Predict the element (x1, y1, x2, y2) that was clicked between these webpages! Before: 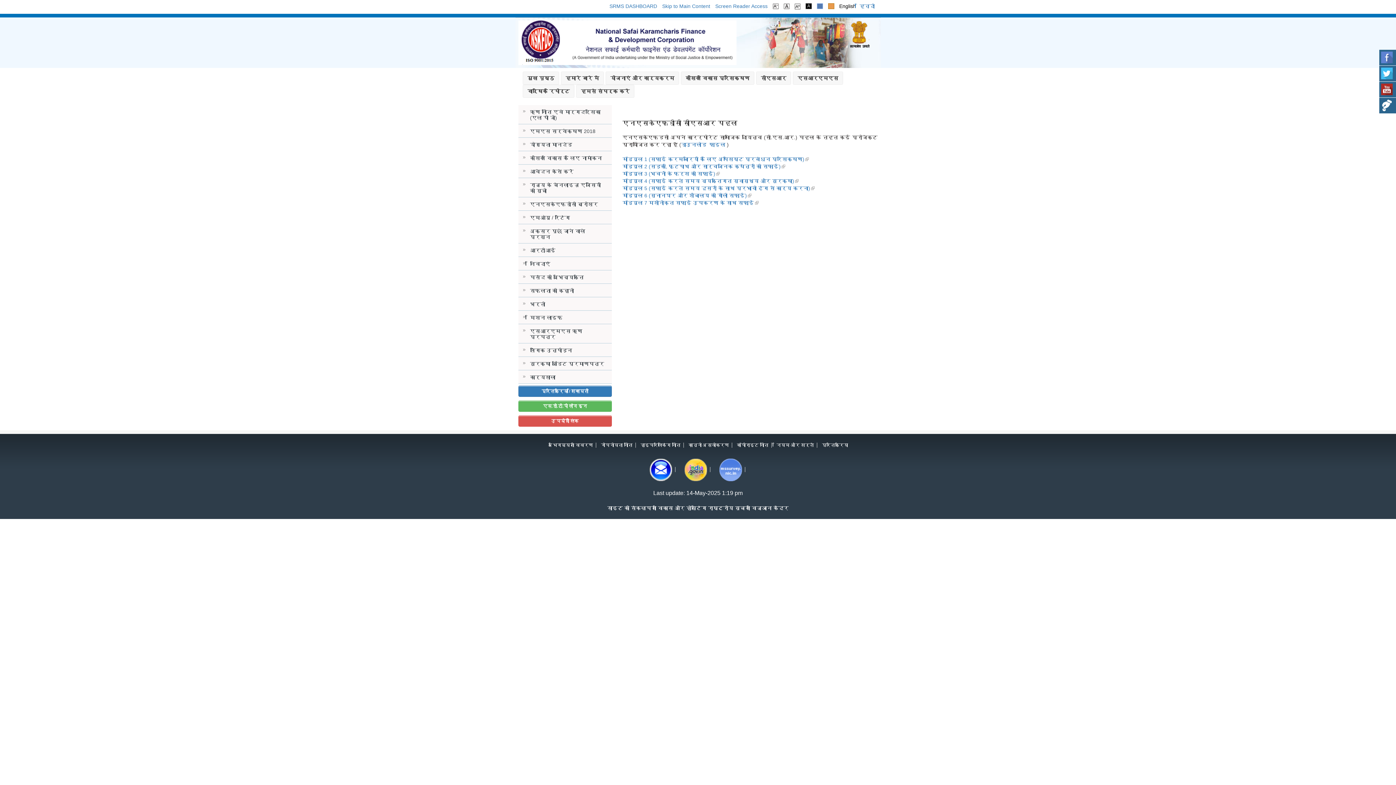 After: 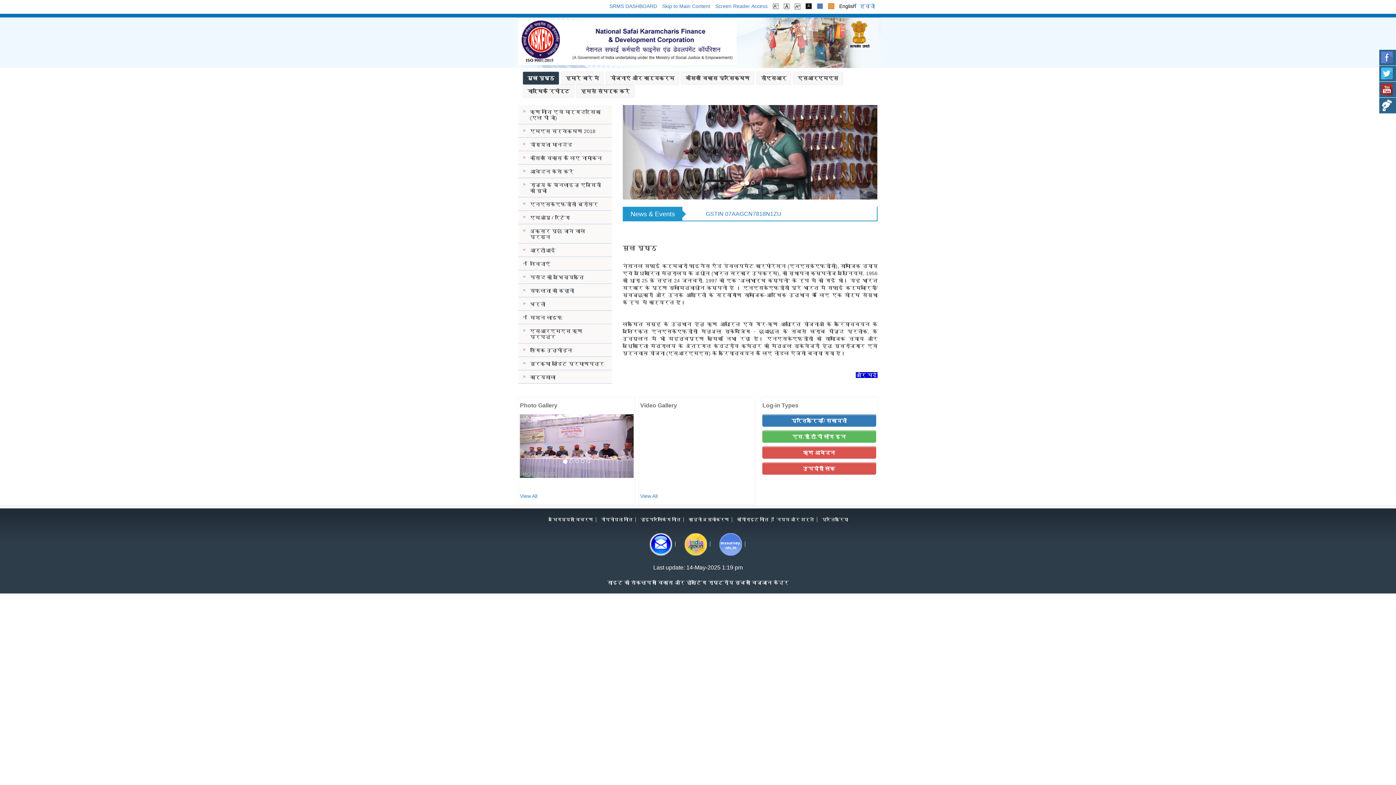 Action: bbox: (518, 39, 736, 45)